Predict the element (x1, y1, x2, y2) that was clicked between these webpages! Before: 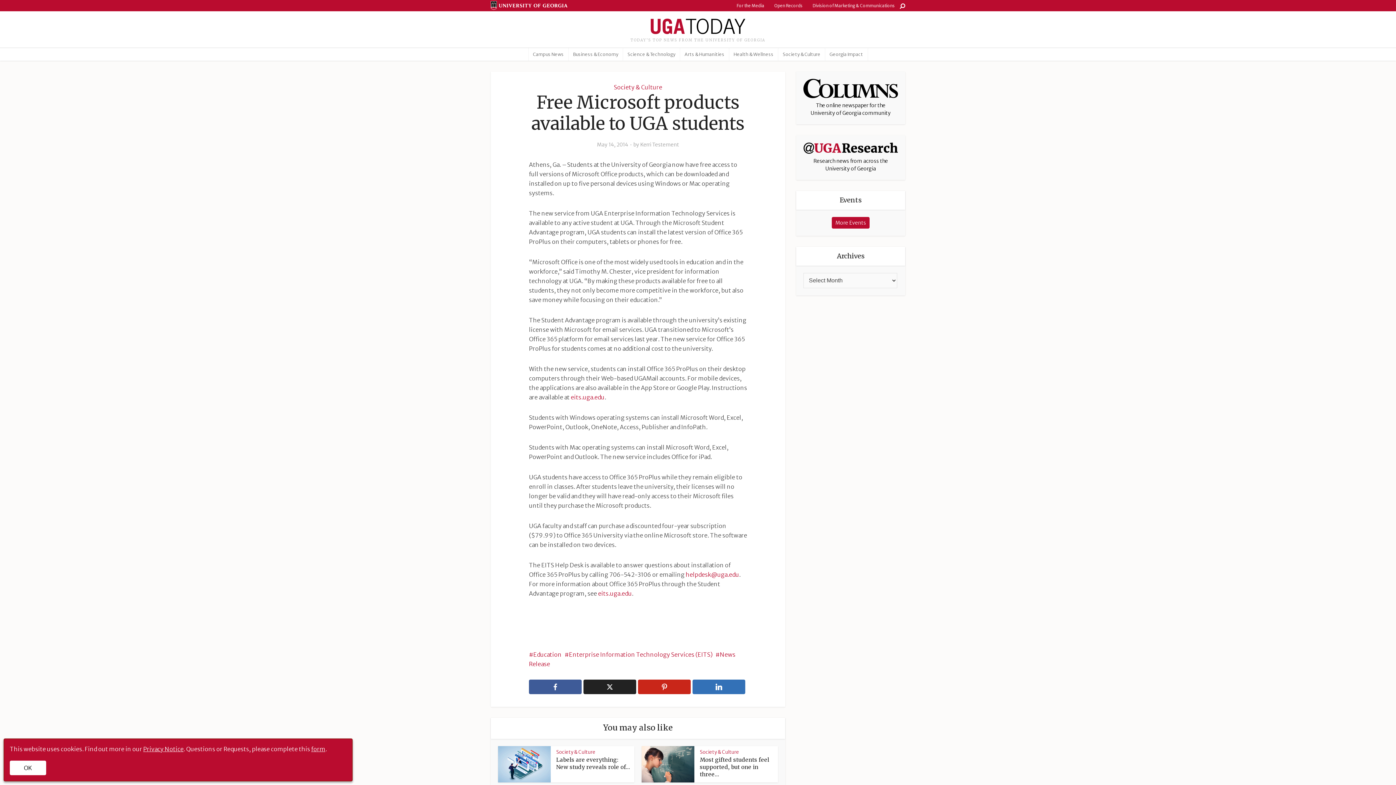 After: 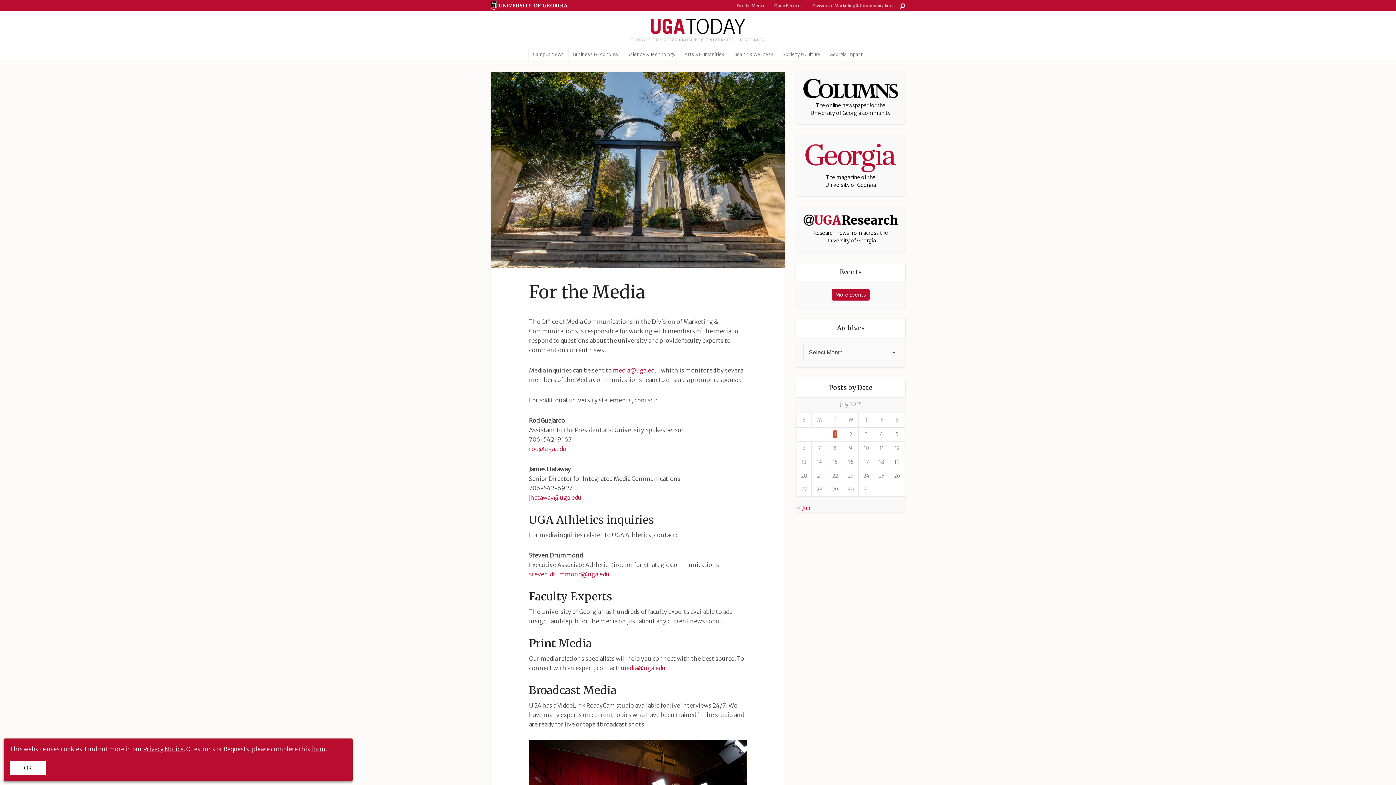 Action: bbox: (733, 2, 767, 8) label: For the Media